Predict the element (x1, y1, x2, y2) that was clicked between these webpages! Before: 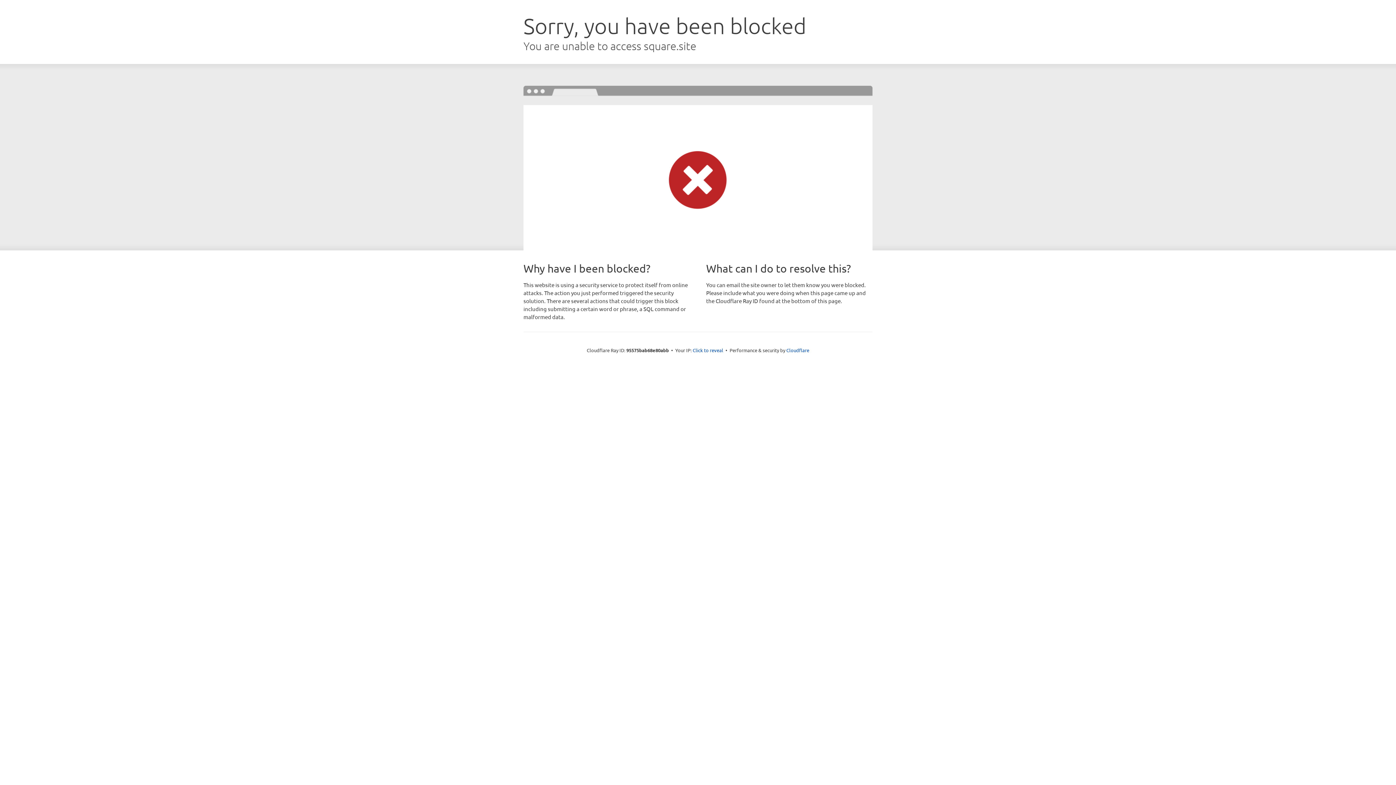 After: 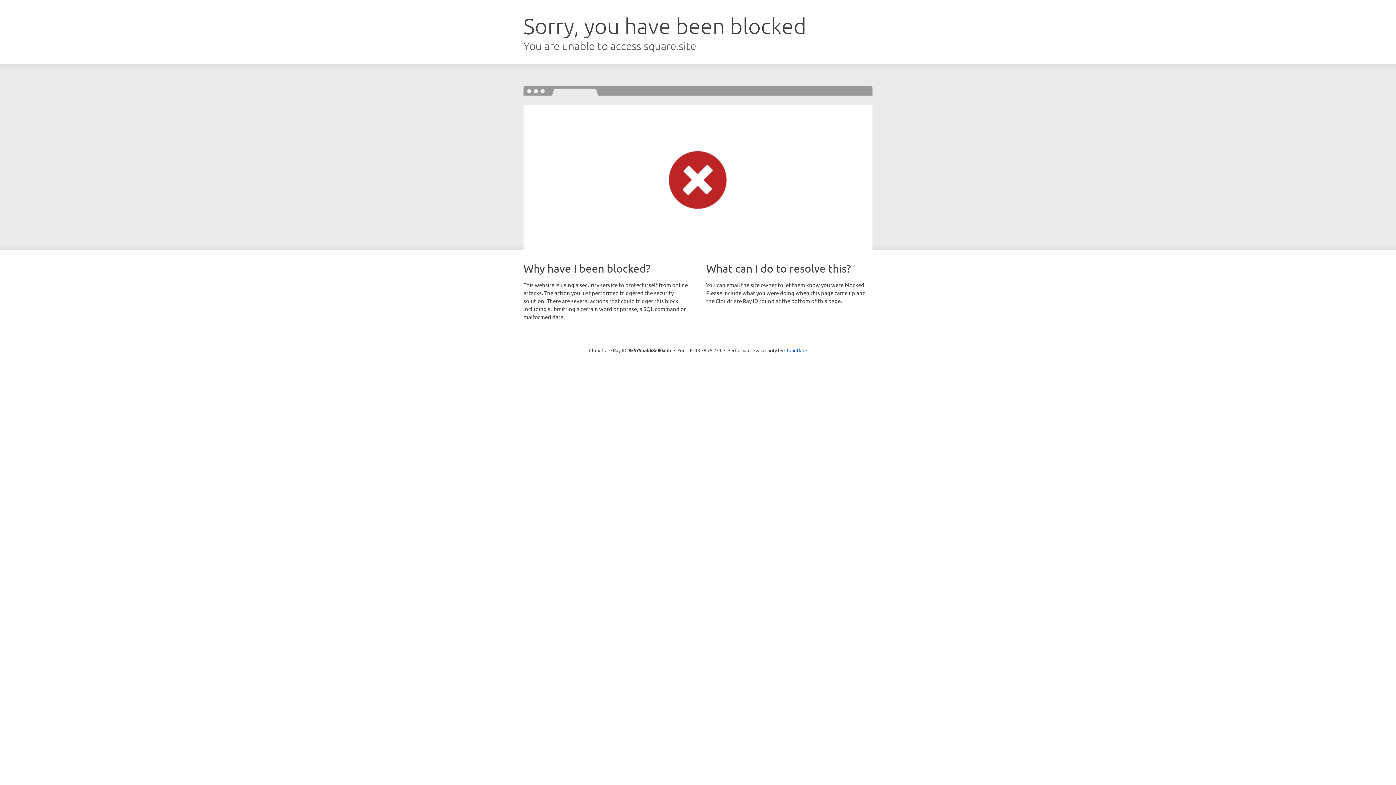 Action: label: Click to reveal bbox: (692, 346, 723, 353)